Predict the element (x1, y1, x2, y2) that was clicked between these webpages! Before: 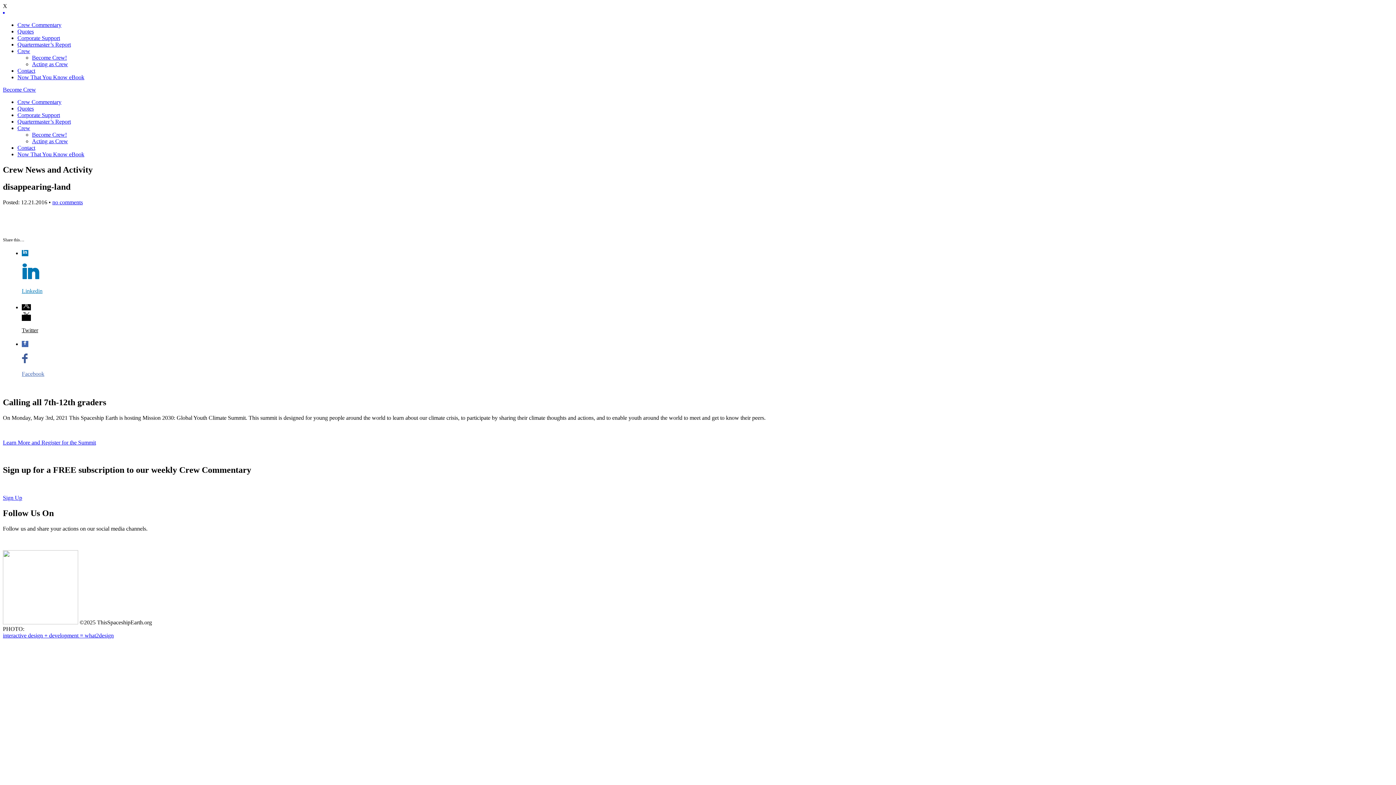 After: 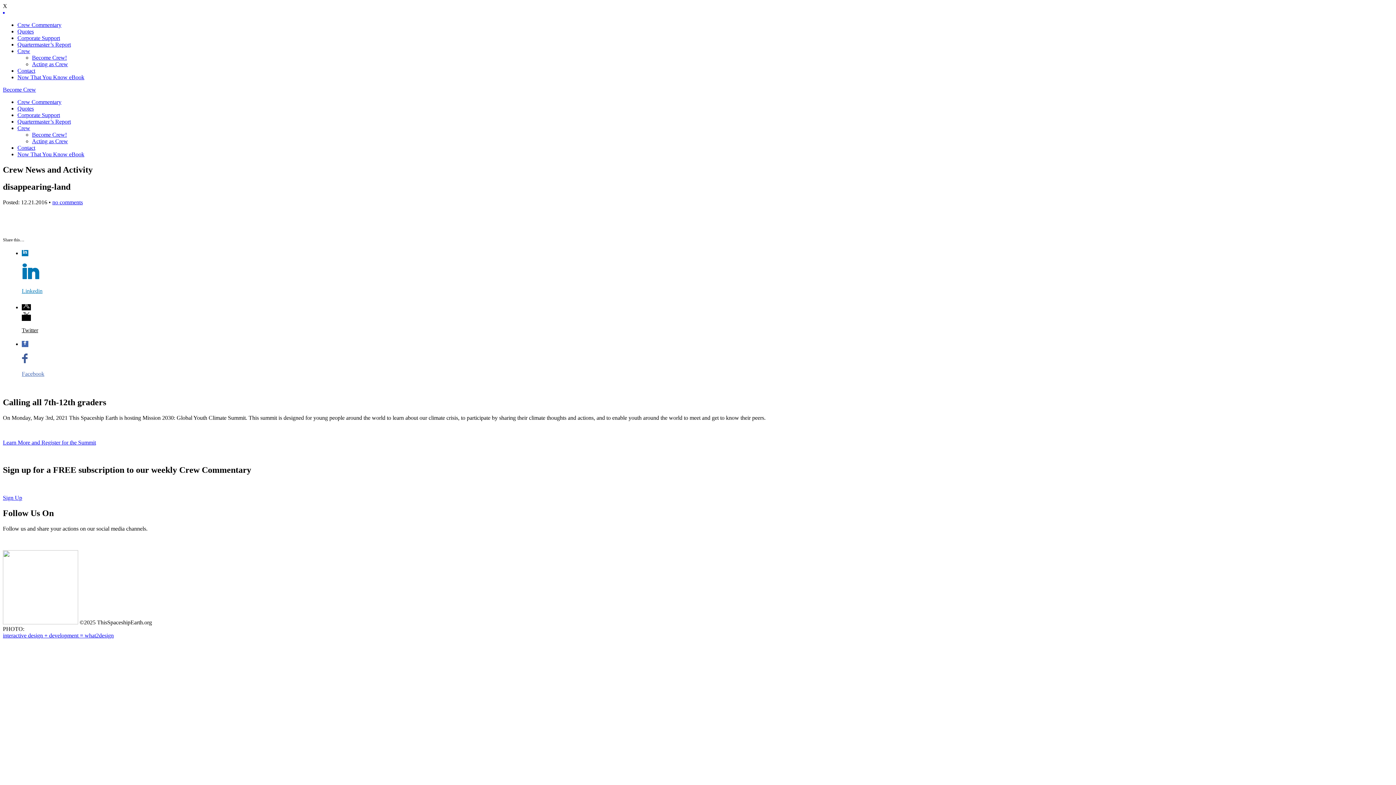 Action: label: Crew bbox: (17, 48, 30, 54)